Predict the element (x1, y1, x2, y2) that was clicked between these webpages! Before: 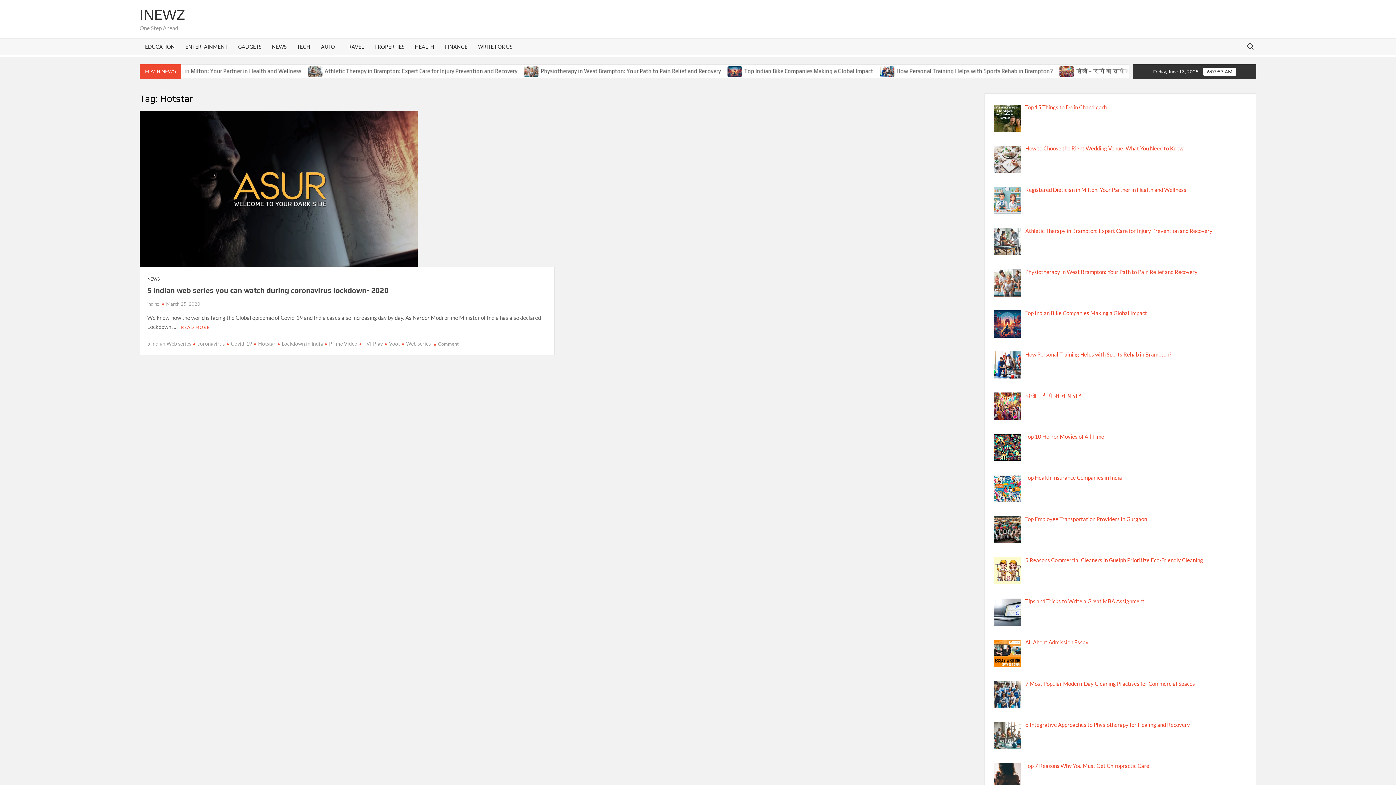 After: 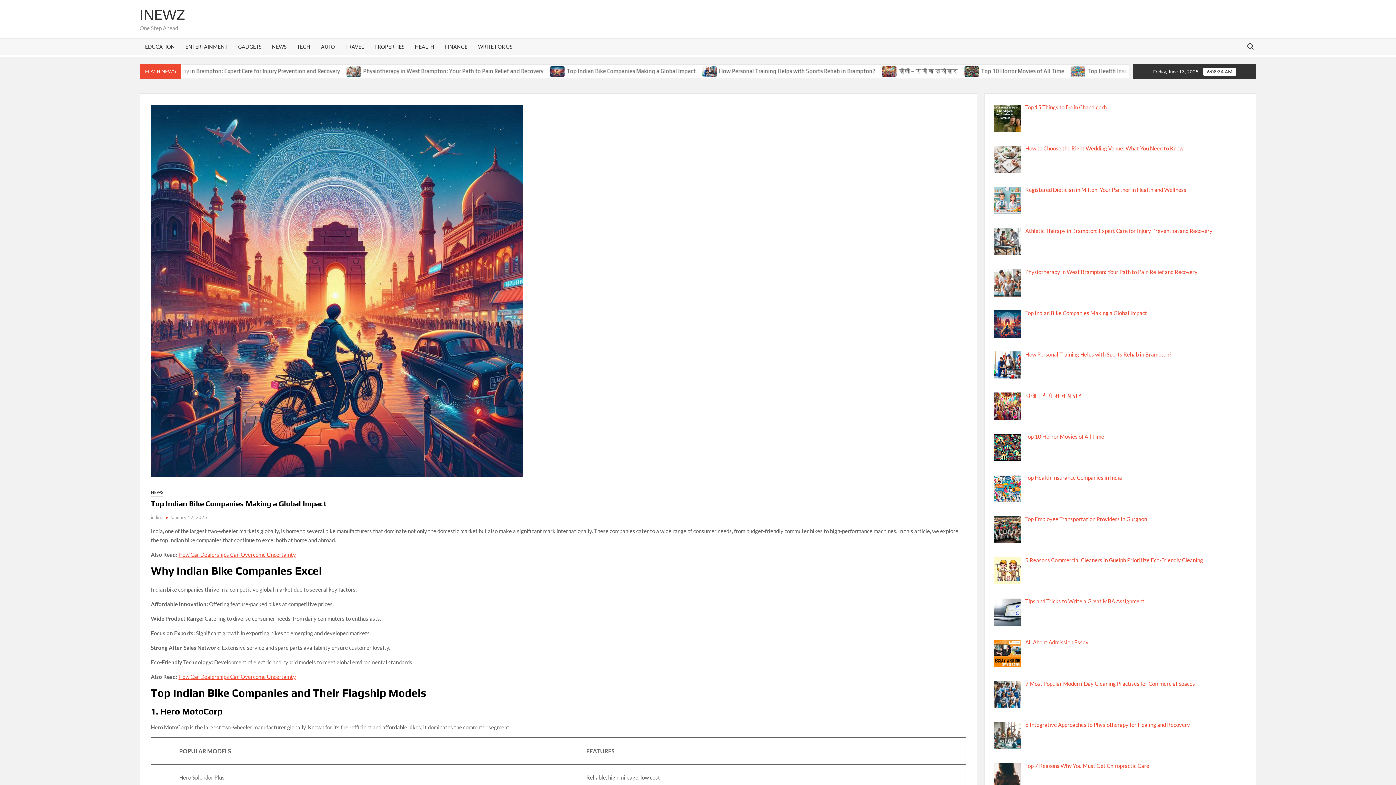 Action: label: Top Indian Bike Companies Making a Global Impact bbox: (1025, 309, 1147, 316)